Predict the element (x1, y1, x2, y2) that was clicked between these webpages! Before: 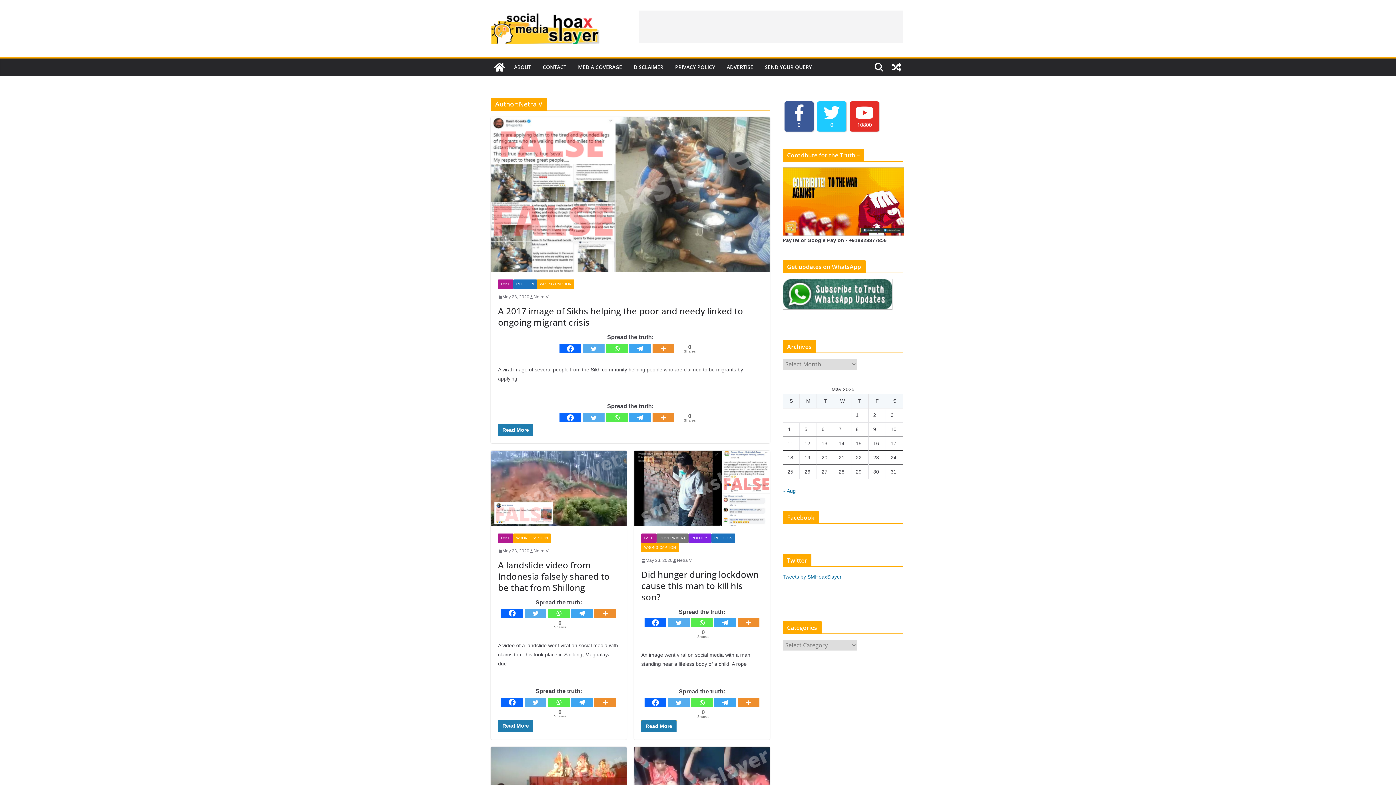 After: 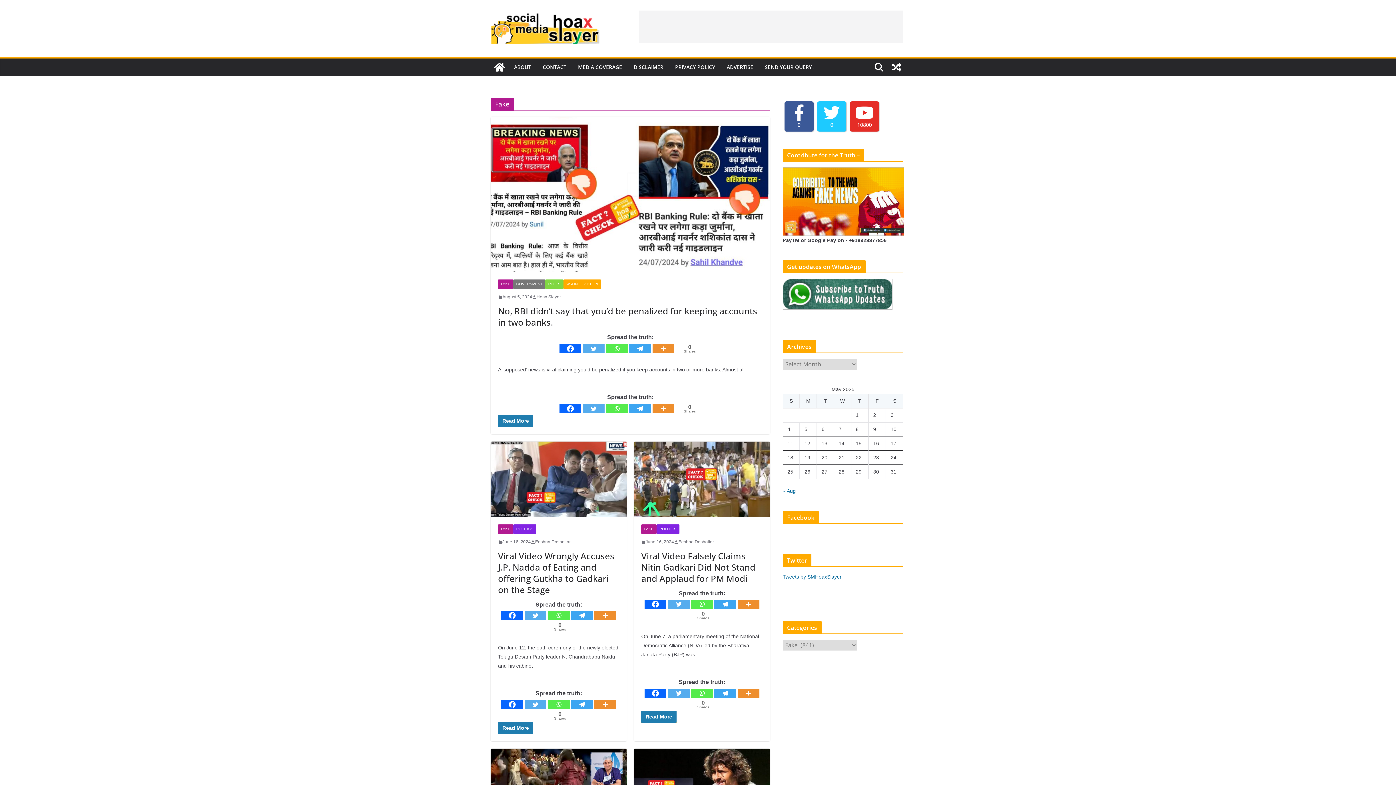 Action: bbox: (498, 533, 513, 543) label: FAKE